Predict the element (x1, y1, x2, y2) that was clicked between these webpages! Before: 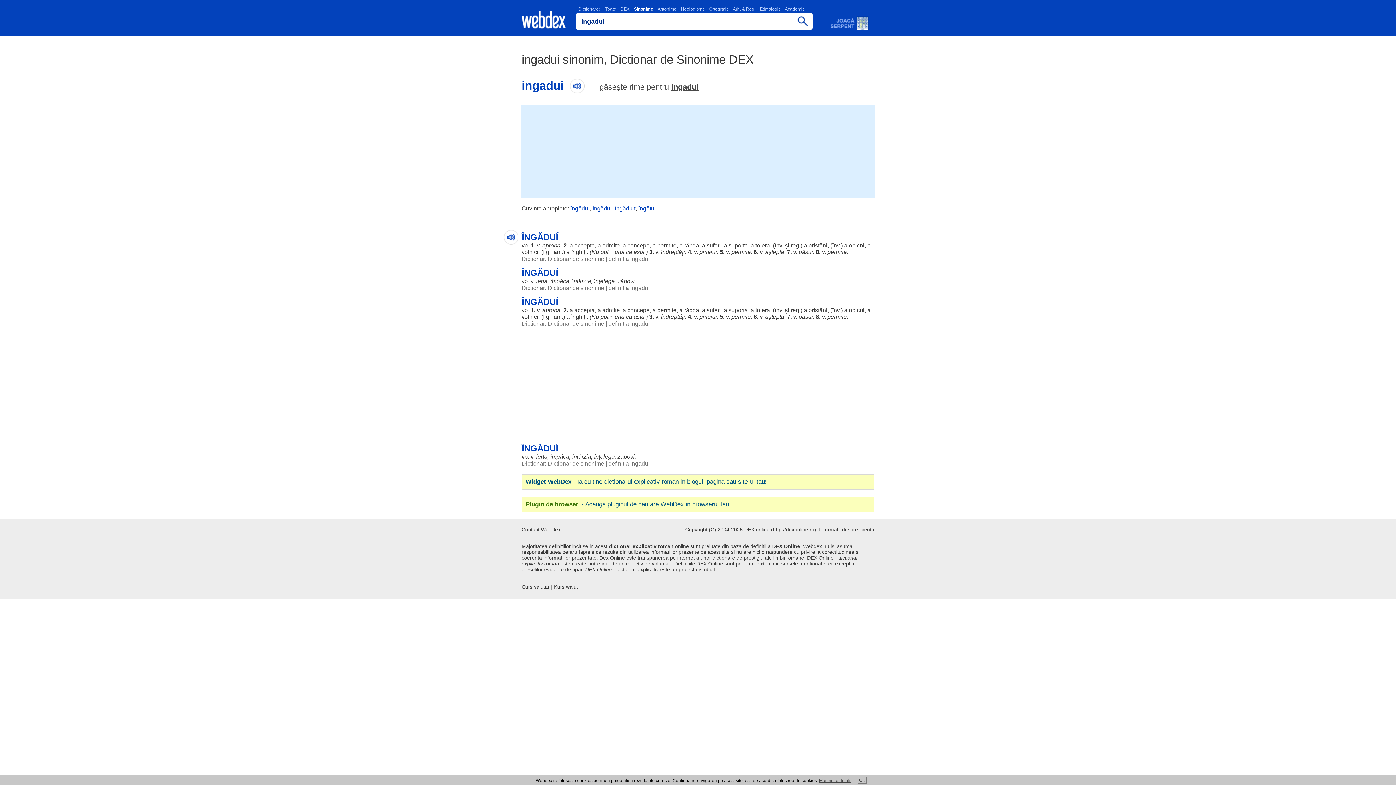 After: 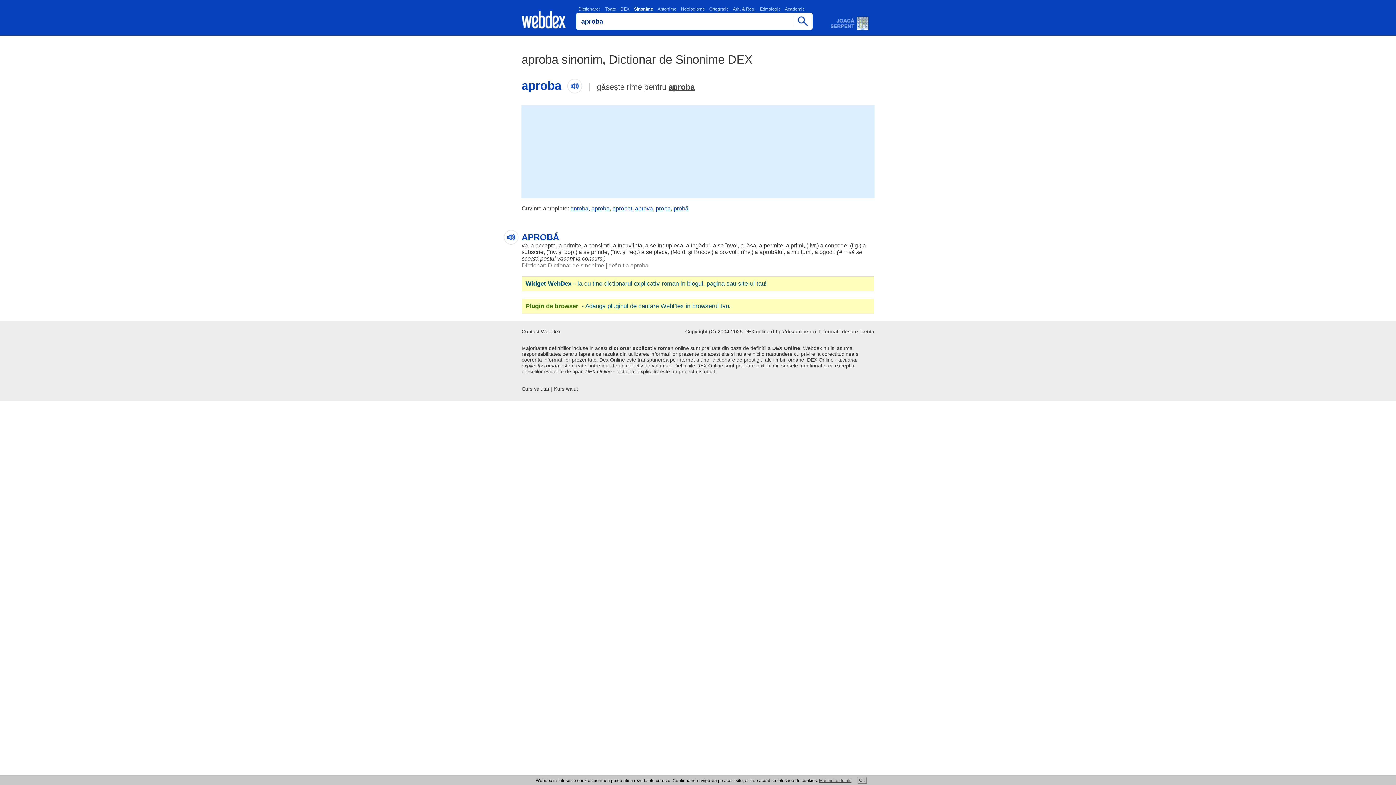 Action: bbox: (542, 242, 560, 248) label: aproba